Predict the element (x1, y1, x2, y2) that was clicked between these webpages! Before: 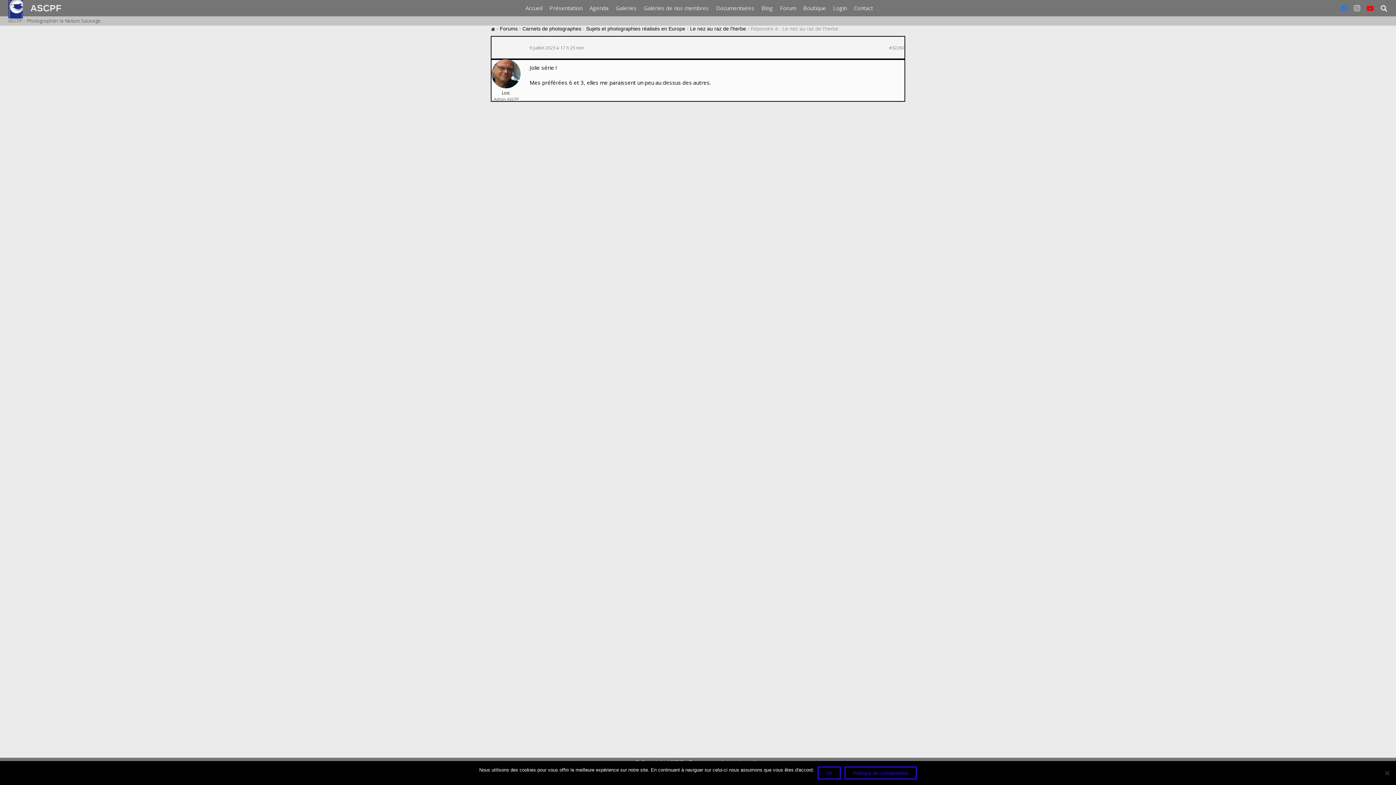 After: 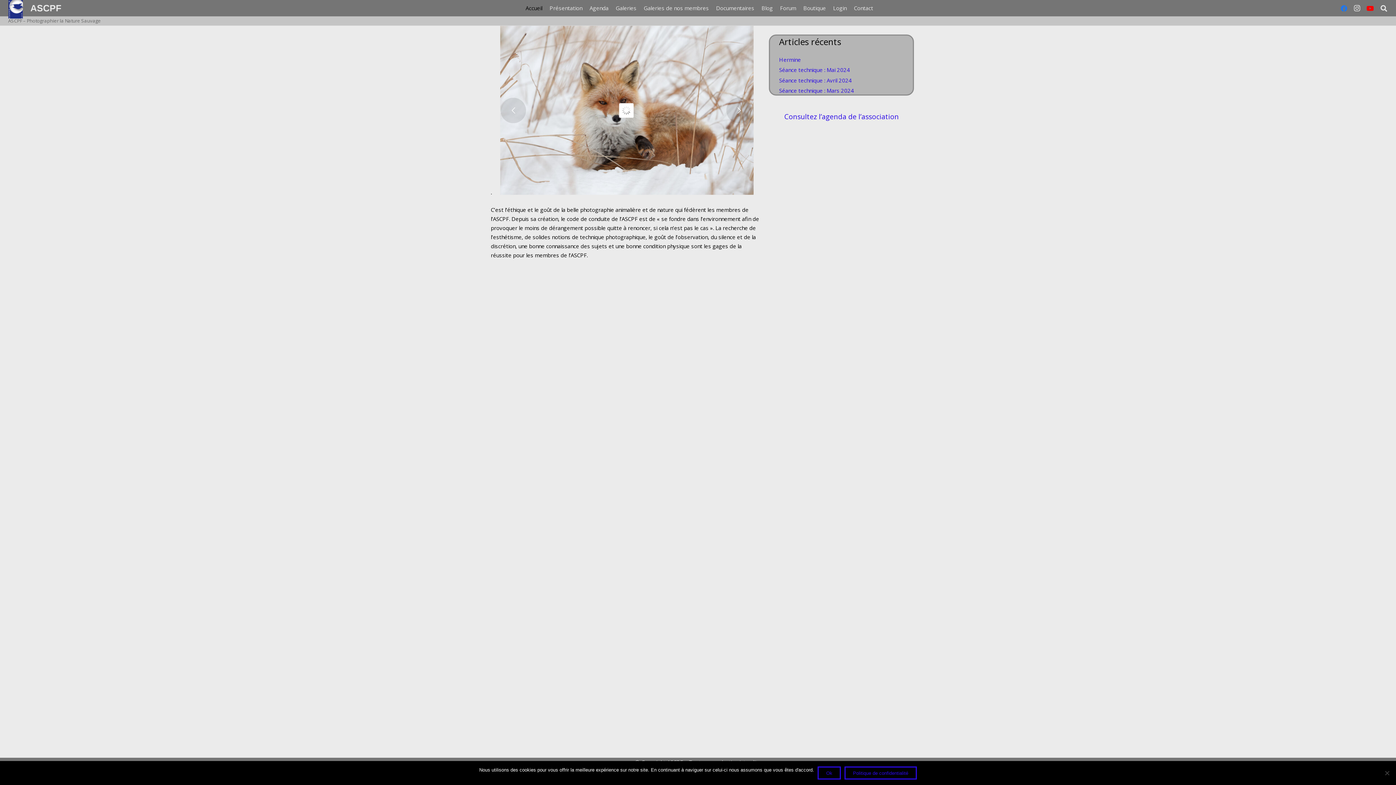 Action: bbox: (490, 25, 495, 31)